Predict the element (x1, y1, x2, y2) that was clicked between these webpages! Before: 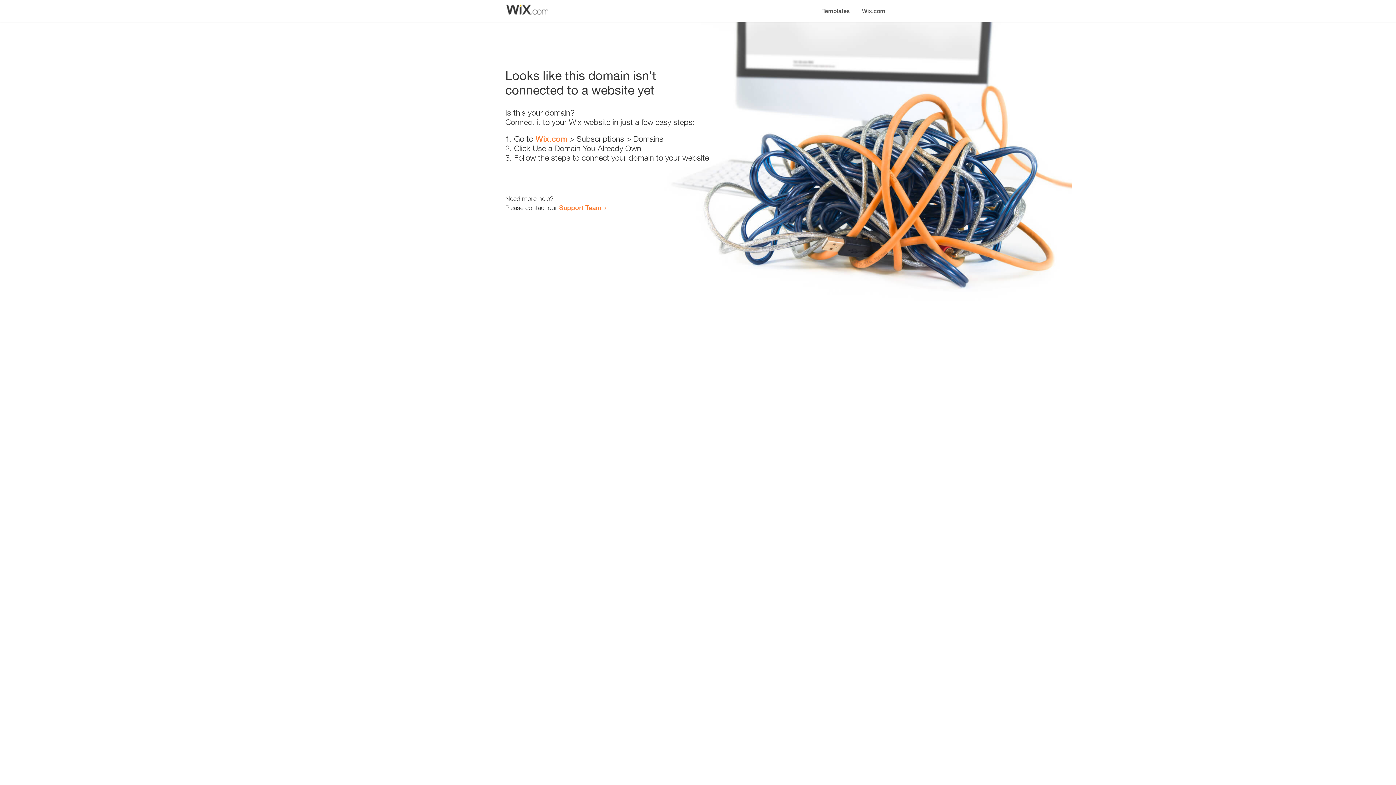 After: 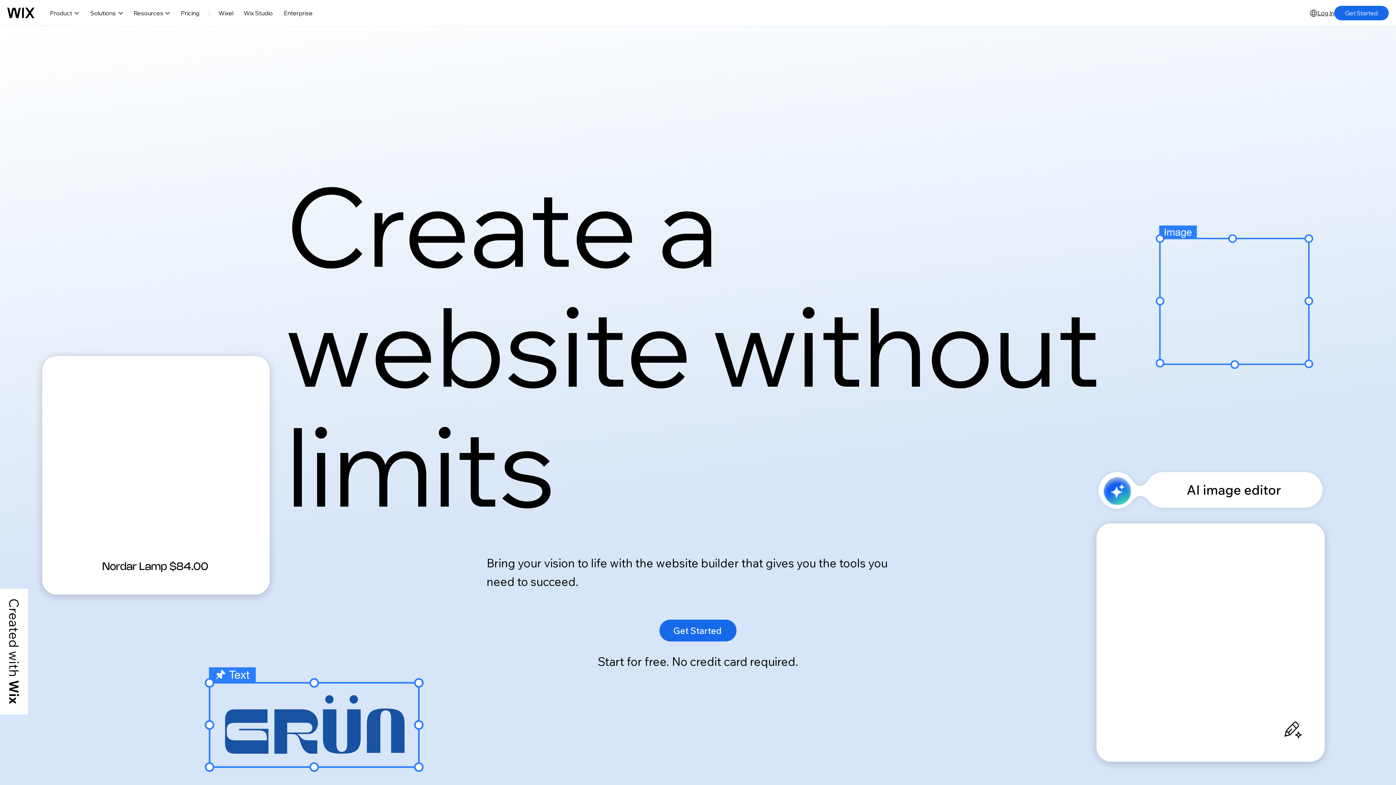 Action: bbox: (856, 0, 890, 14) label: Wix.com